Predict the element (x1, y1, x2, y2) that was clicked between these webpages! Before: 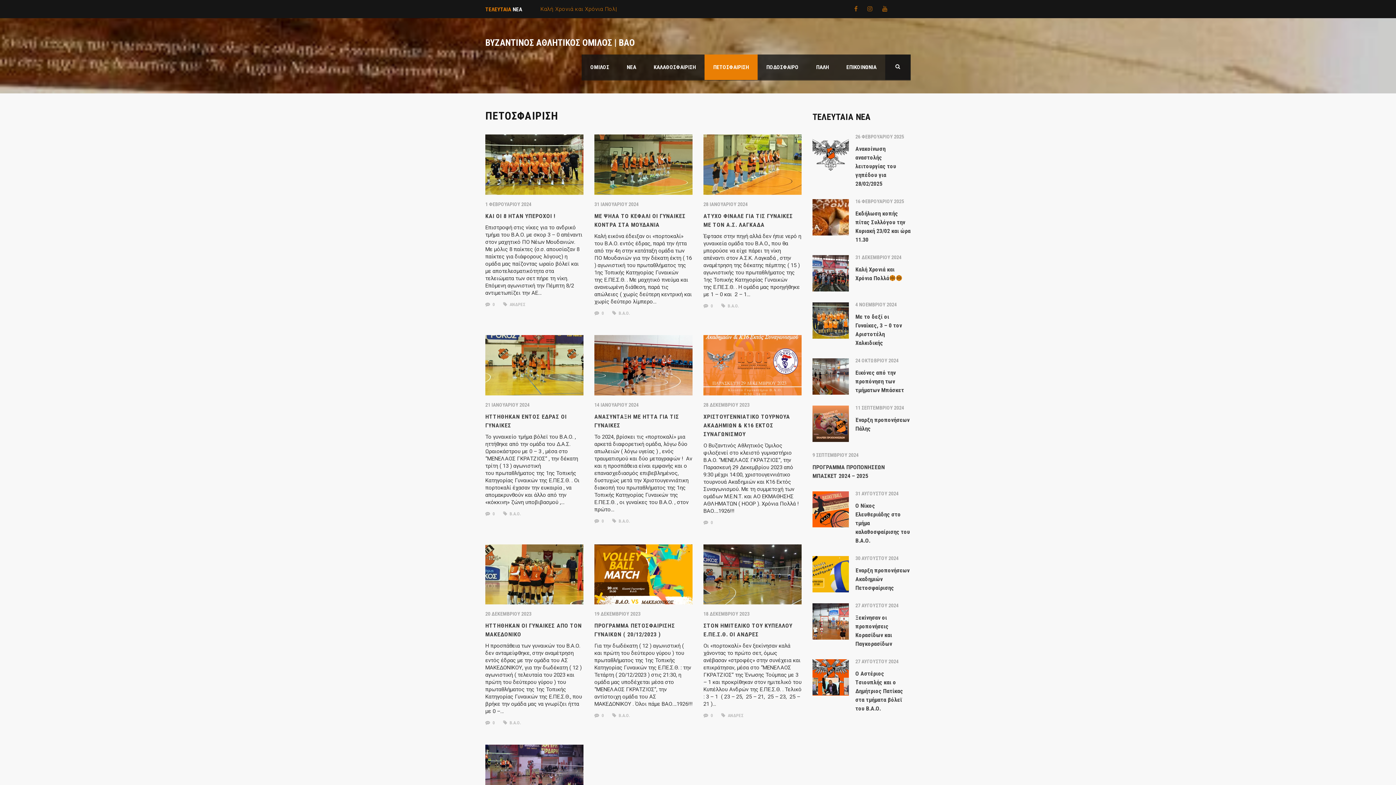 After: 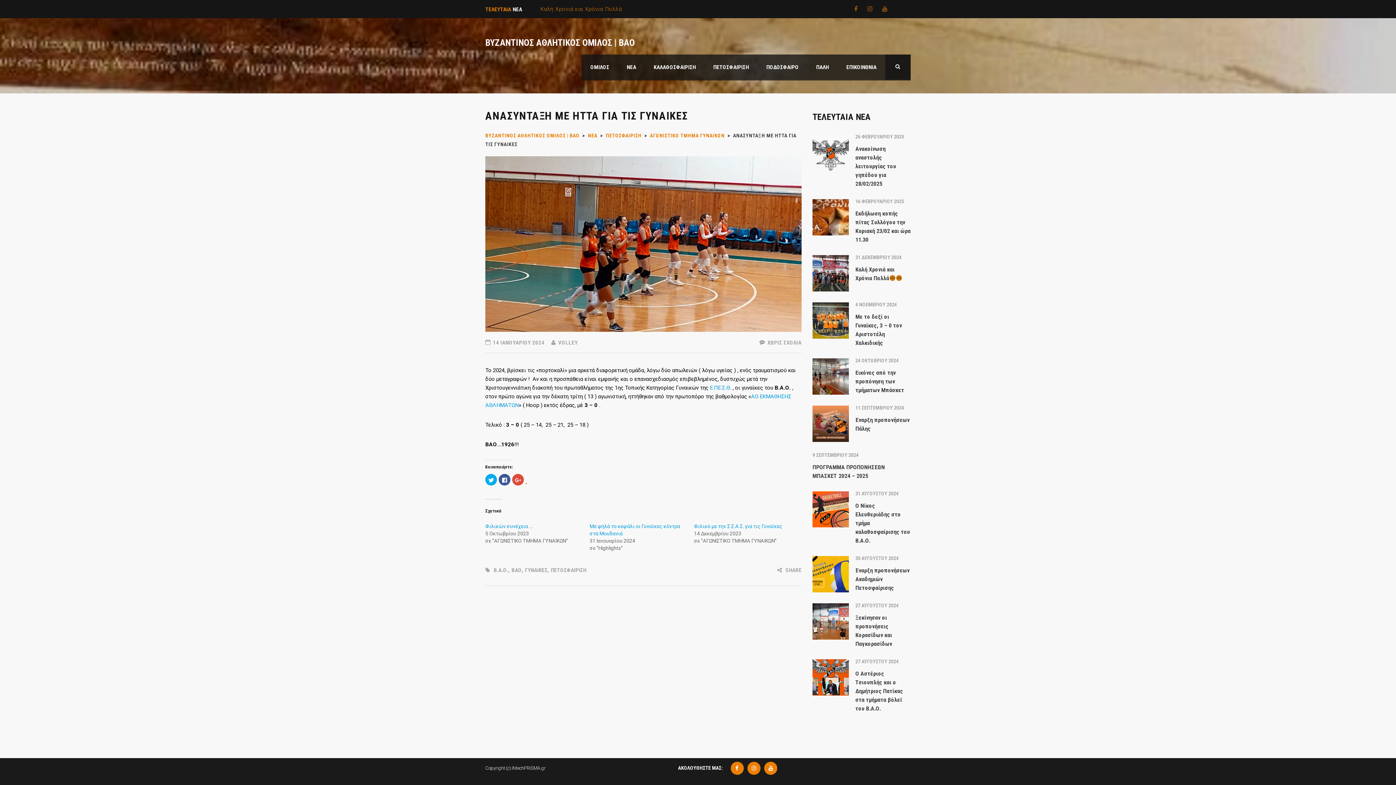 Action: bbox: (594, 335, 692, 430) label: 14 ΙΑΝΟΥΑΡΙΟΥ 2024
ΑΝΑΣΥΝΤΑΞΗ ΜΕ ΗΤΤΑ ΓΙΑ ΤΙΣ ΓΥΝΑΙΚΕΣ